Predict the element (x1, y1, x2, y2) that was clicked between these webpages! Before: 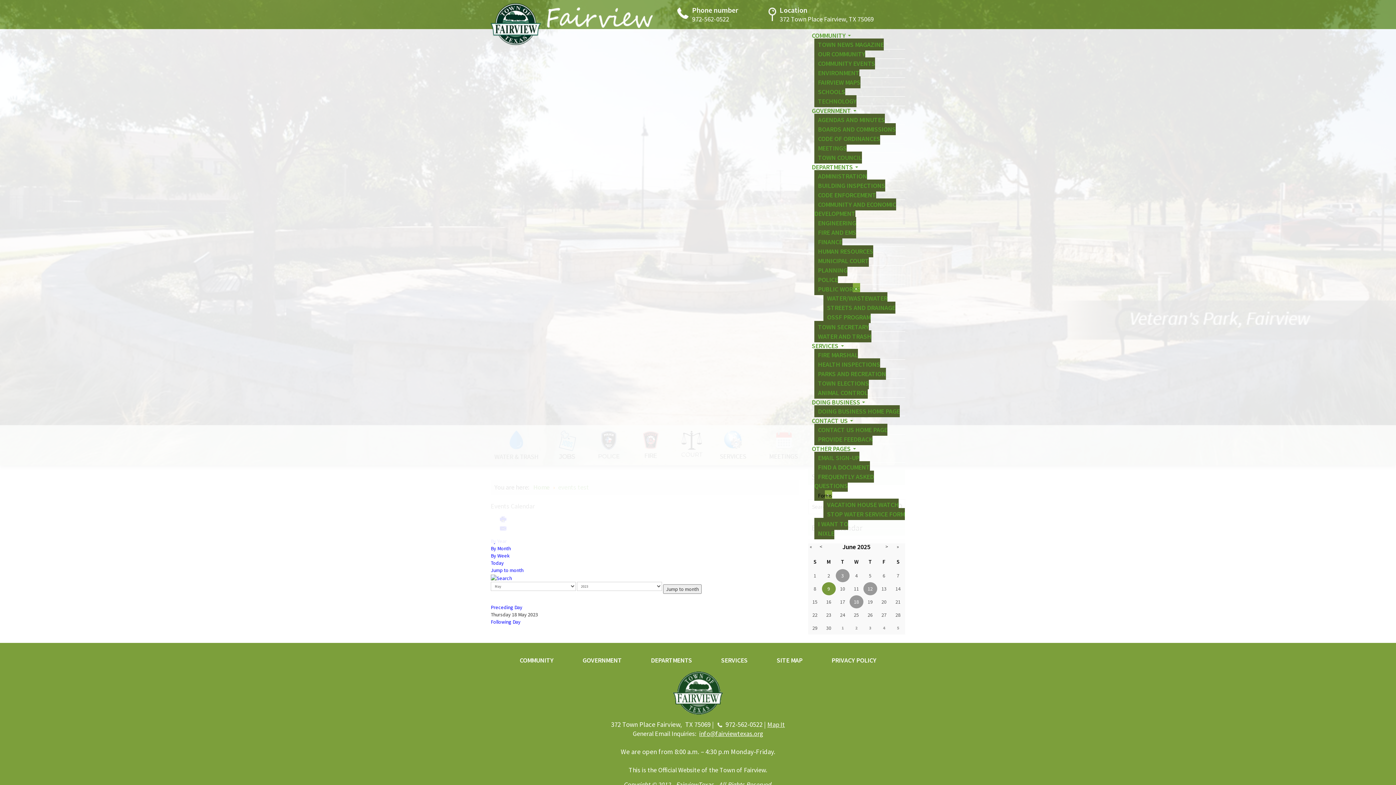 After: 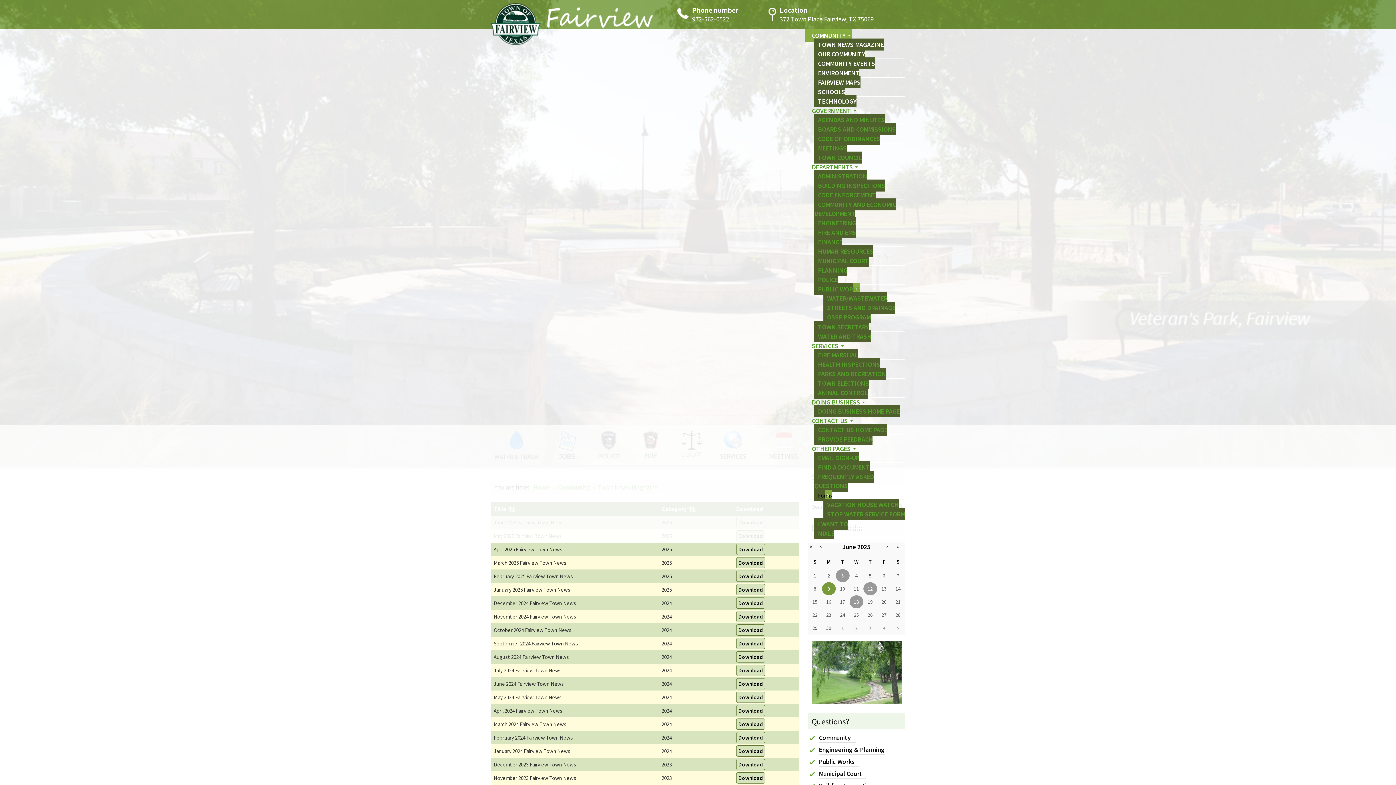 Action: bbox: (814, 38, 884, 50) label: TOWN NEWS MAGAZINE